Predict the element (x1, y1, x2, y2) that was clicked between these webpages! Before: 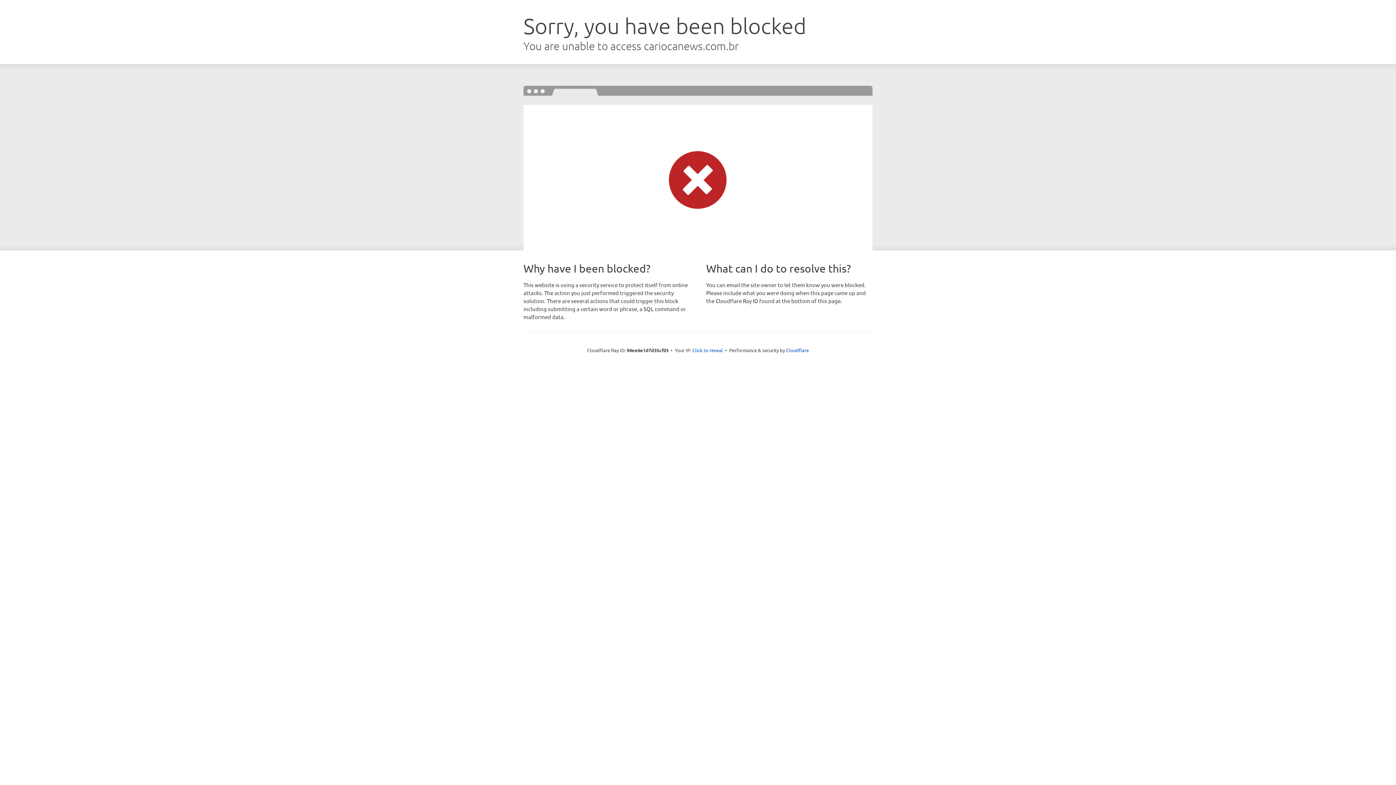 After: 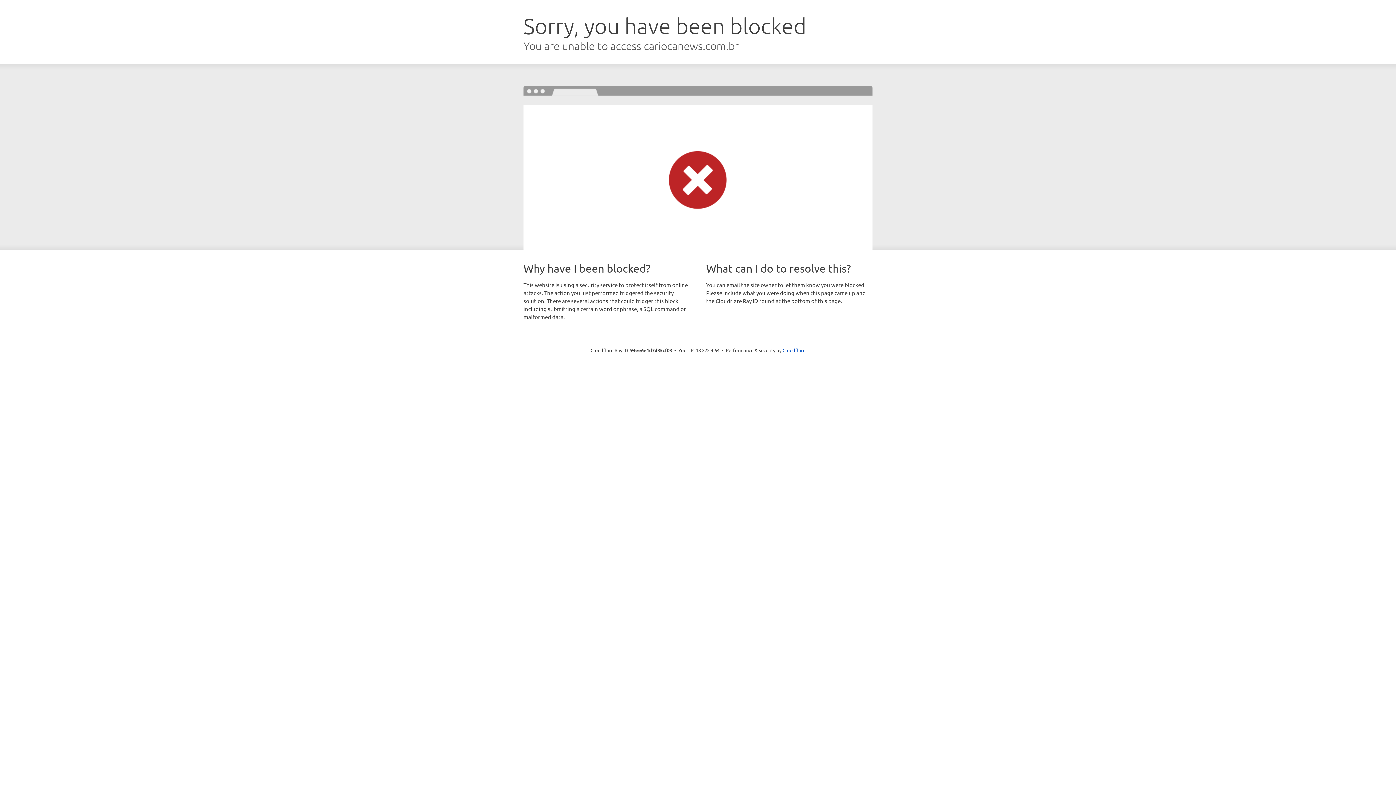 Action: label: Click to reveal bbox: (692, 346, 723, 353)